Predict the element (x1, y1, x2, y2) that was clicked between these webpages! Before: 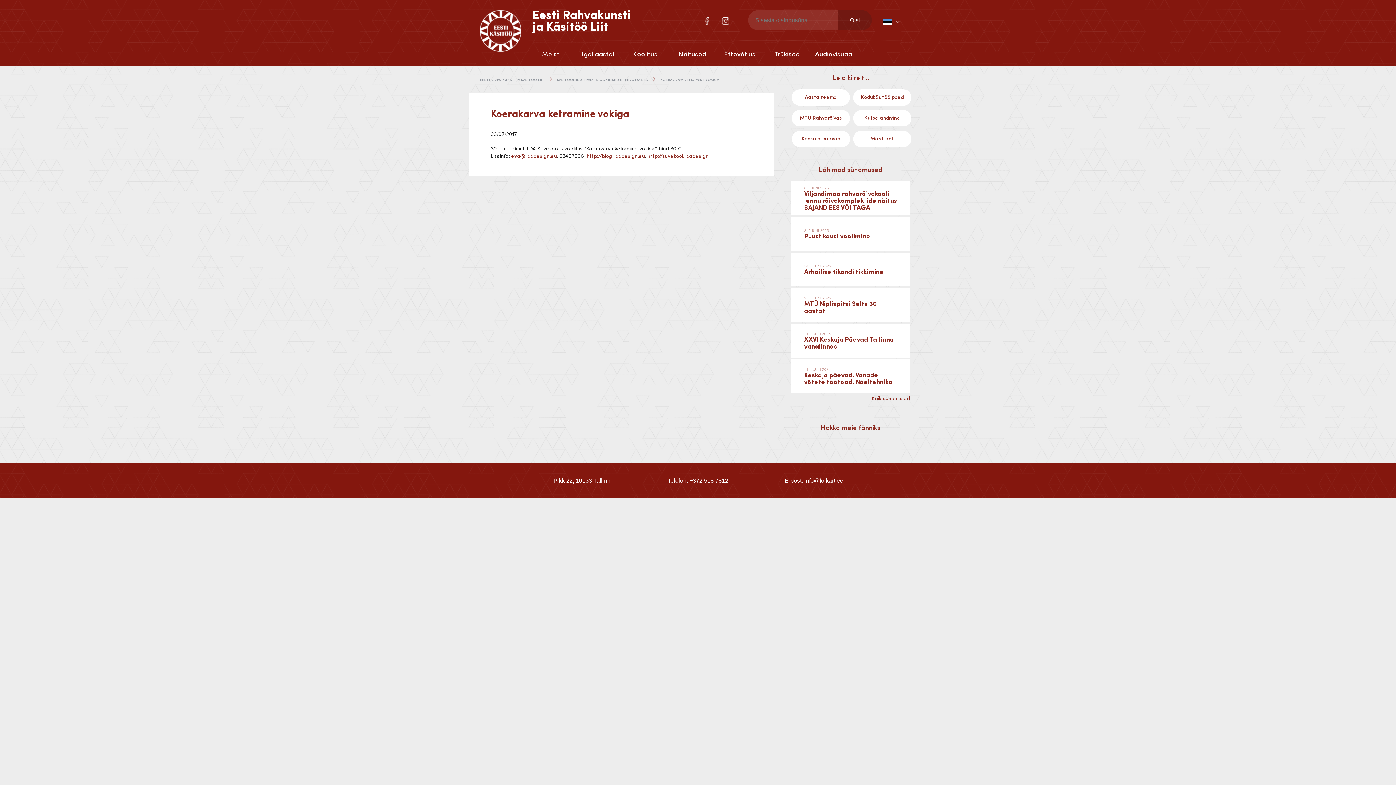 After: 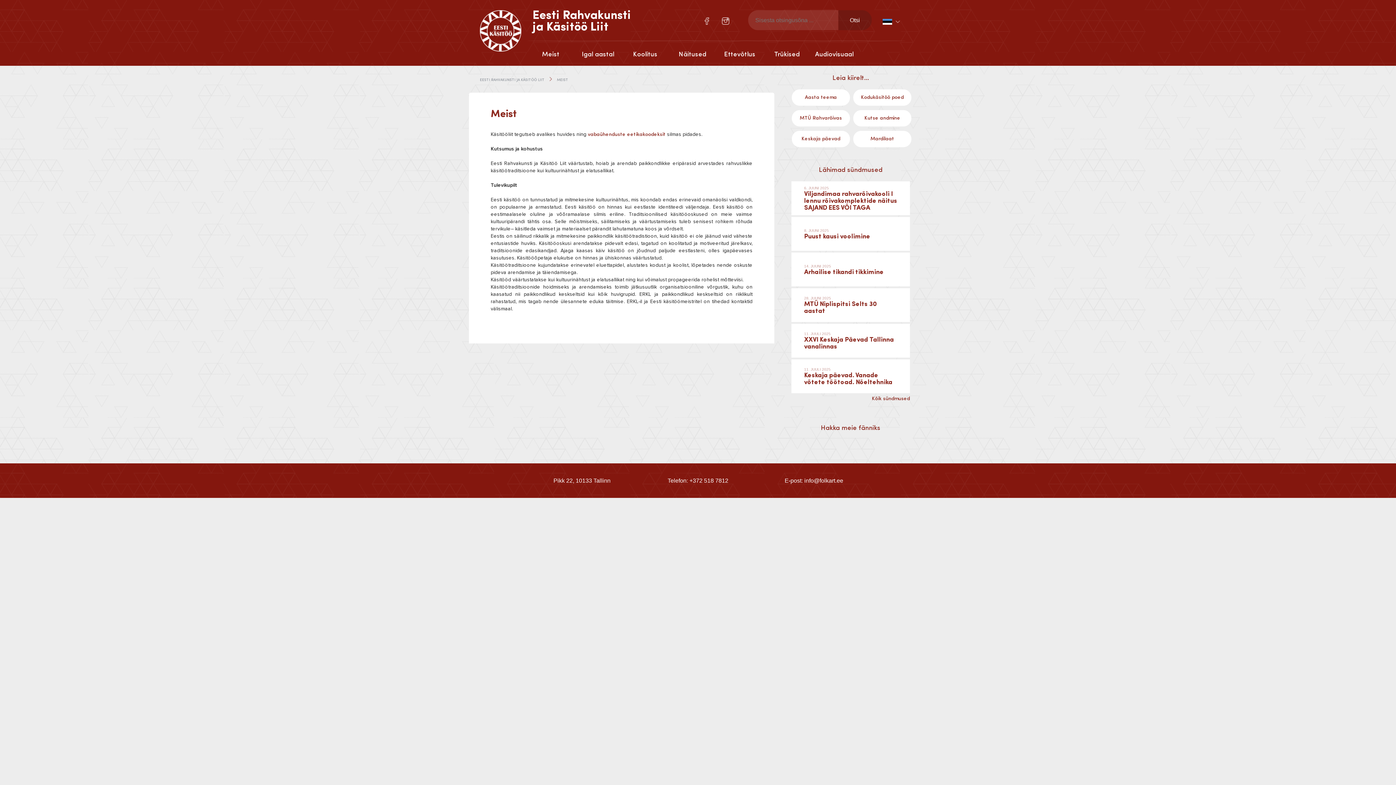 Action: bbox: (527, 49, 574, 69) label: Meist